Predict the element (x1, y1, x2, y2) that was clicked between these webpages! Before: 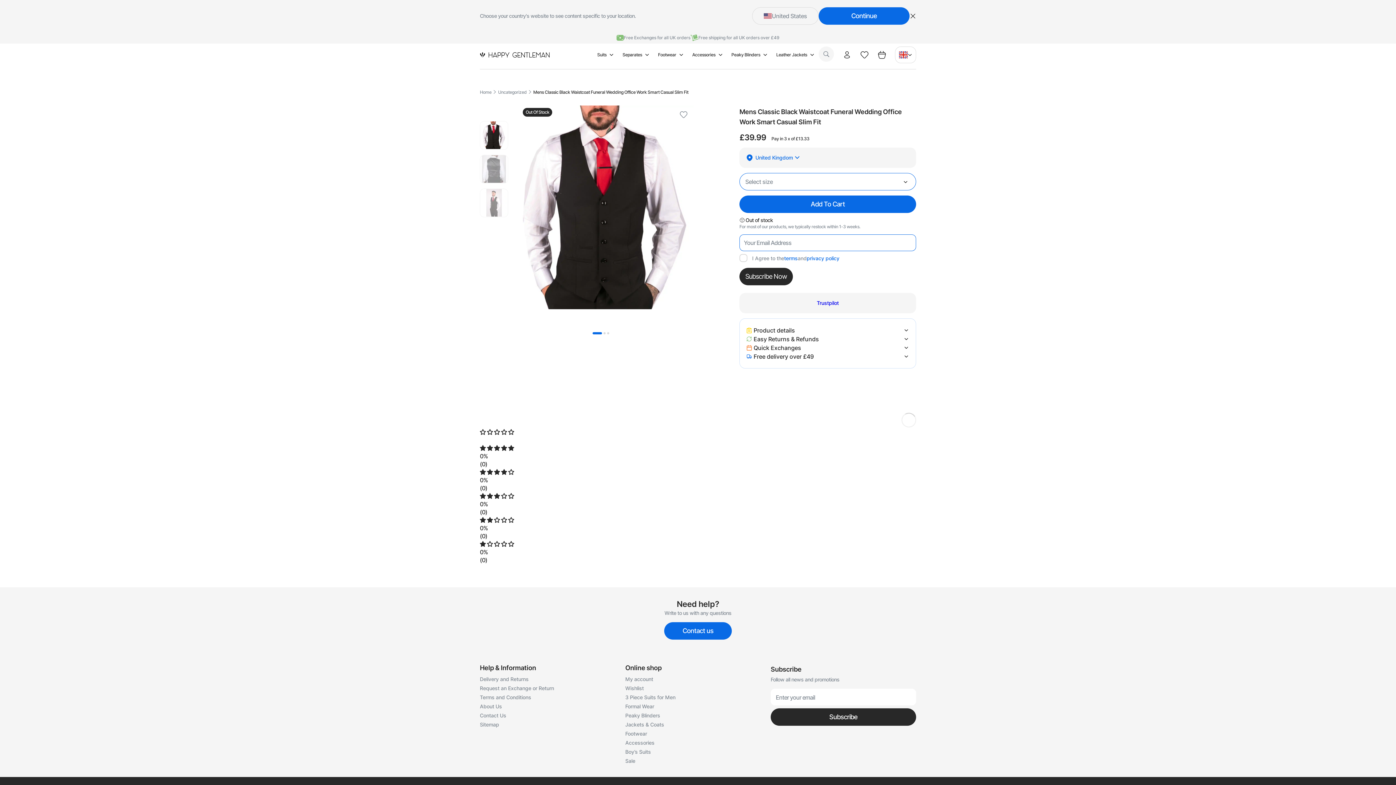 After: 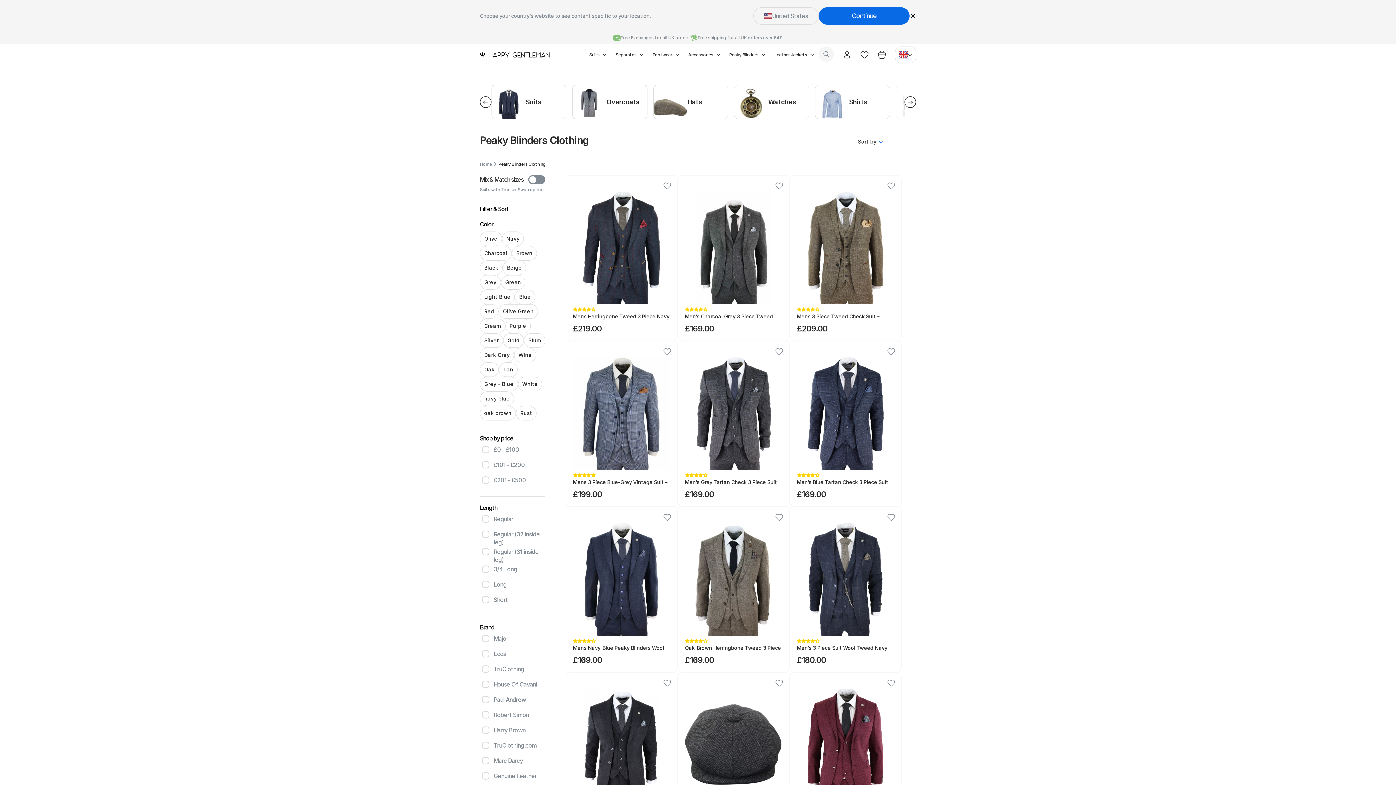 Action: bbox: (625, 712, 660, 718) label: Peaky Blinders